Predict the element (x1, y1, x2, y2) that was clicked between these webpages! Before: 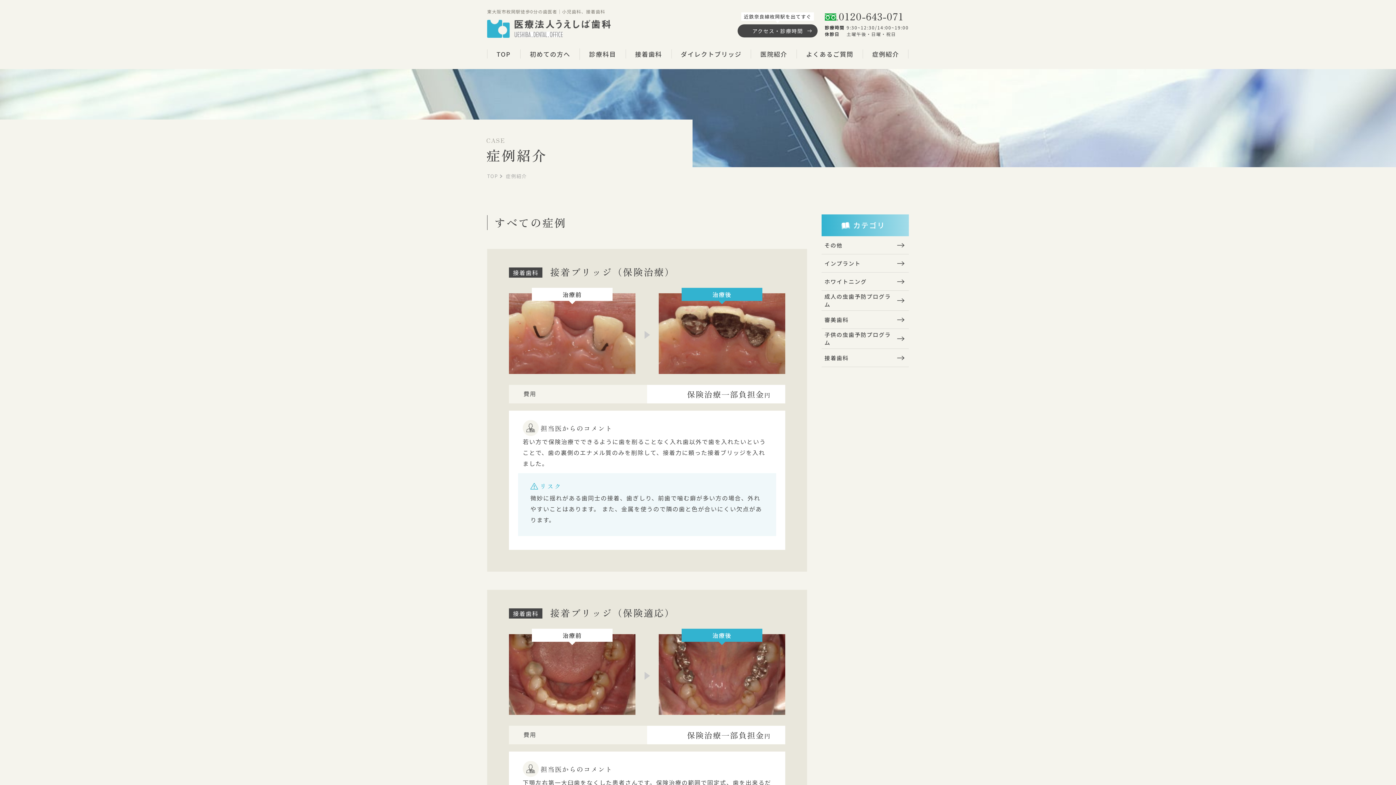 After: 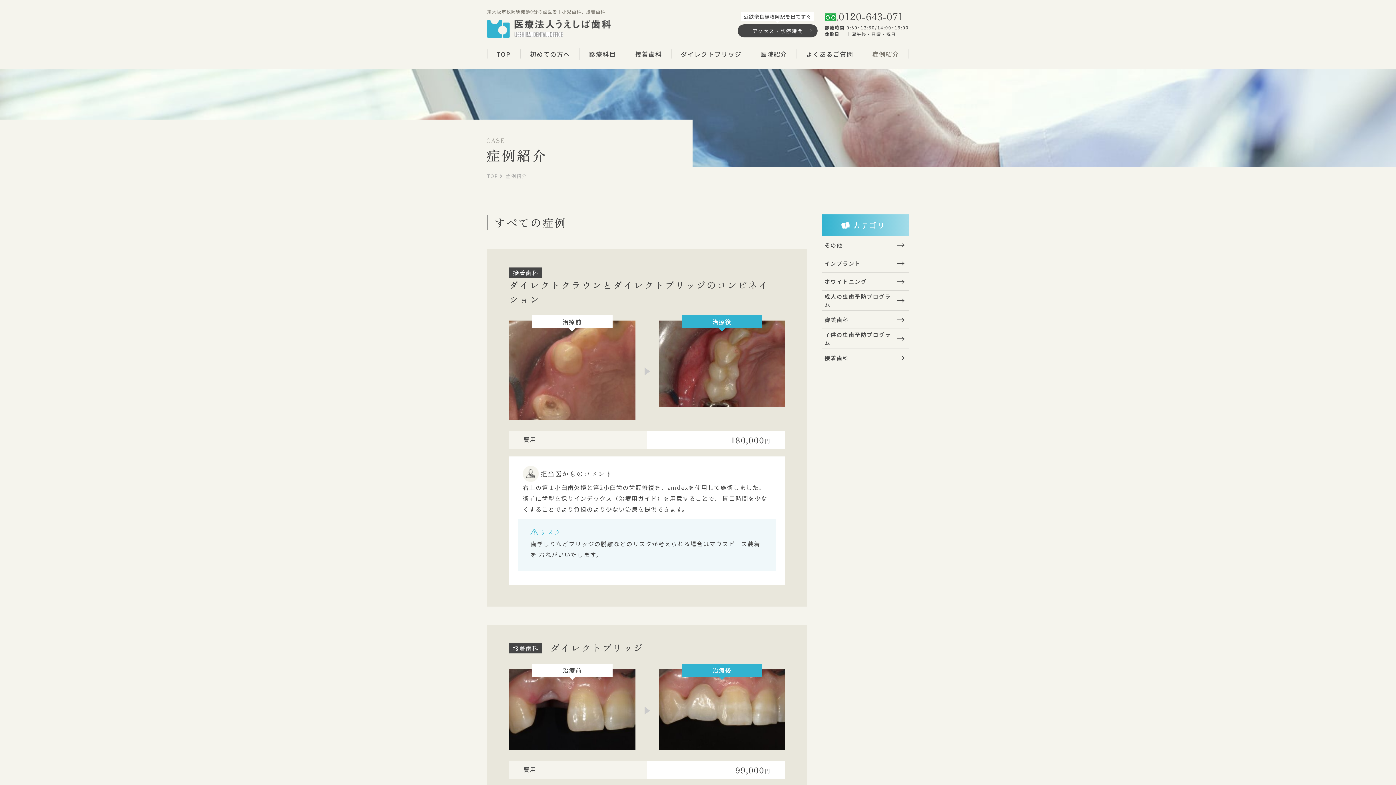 Action: label: 症例紹介 bbox: (862, 49, 908, 58)